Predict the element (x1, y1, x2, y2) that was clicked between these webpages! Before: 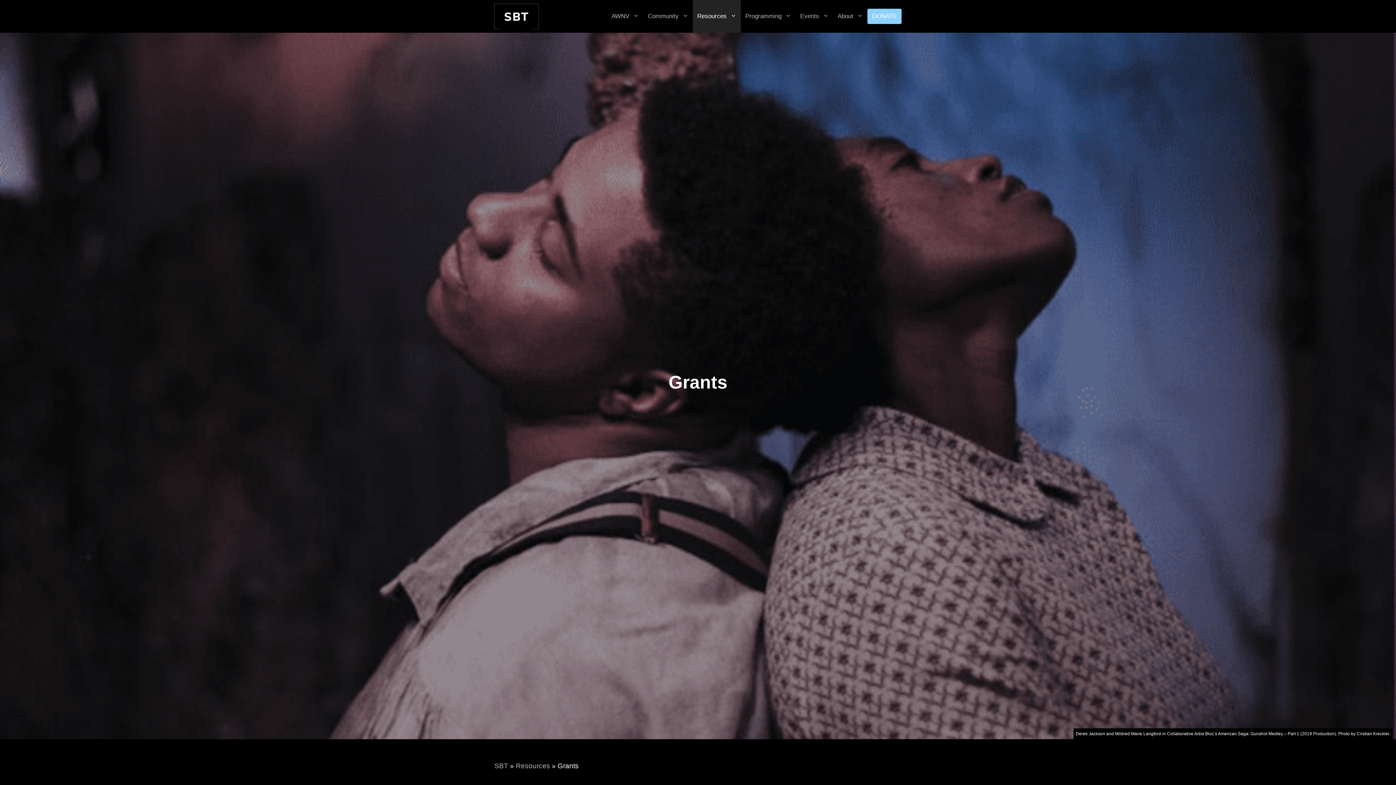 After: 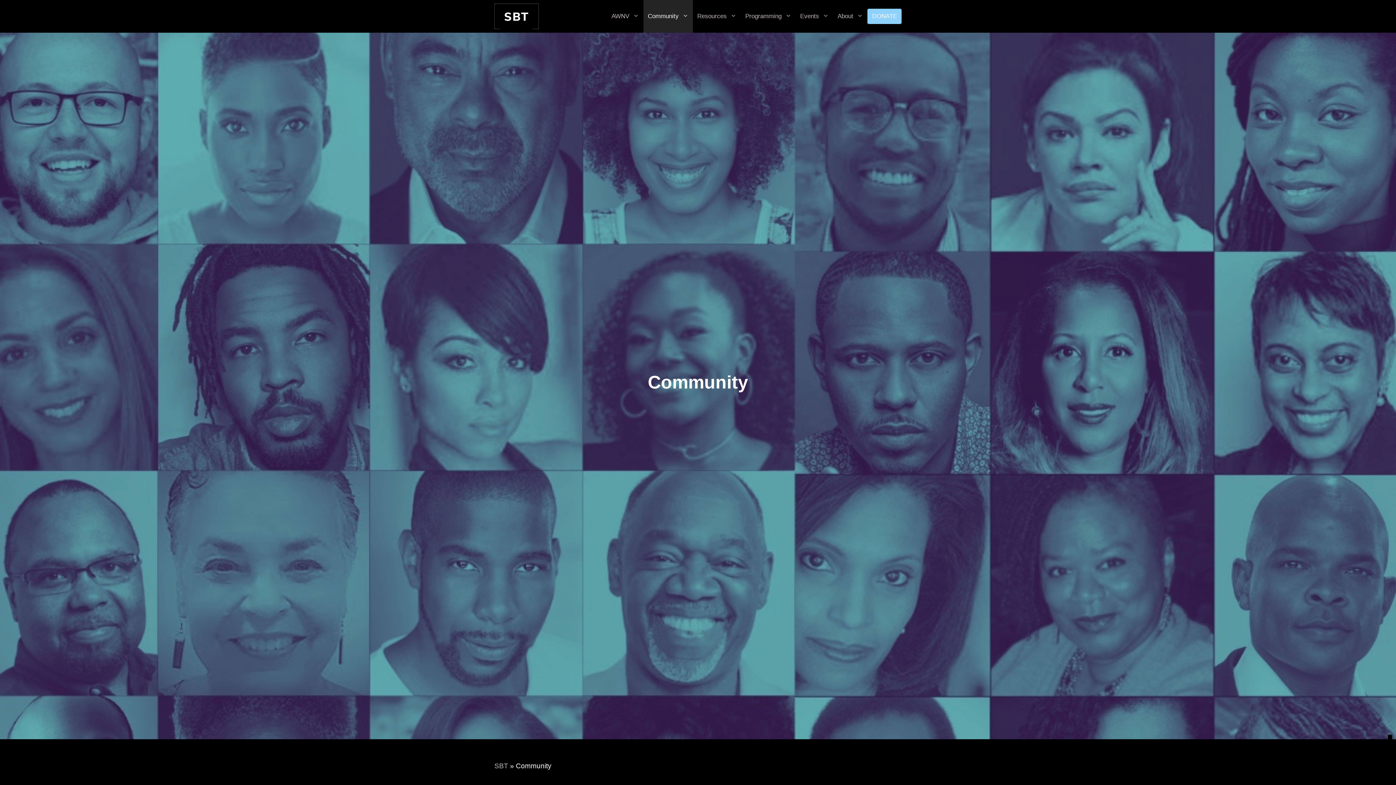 Action: bbox: (643, 0, 693, 32) label: Community